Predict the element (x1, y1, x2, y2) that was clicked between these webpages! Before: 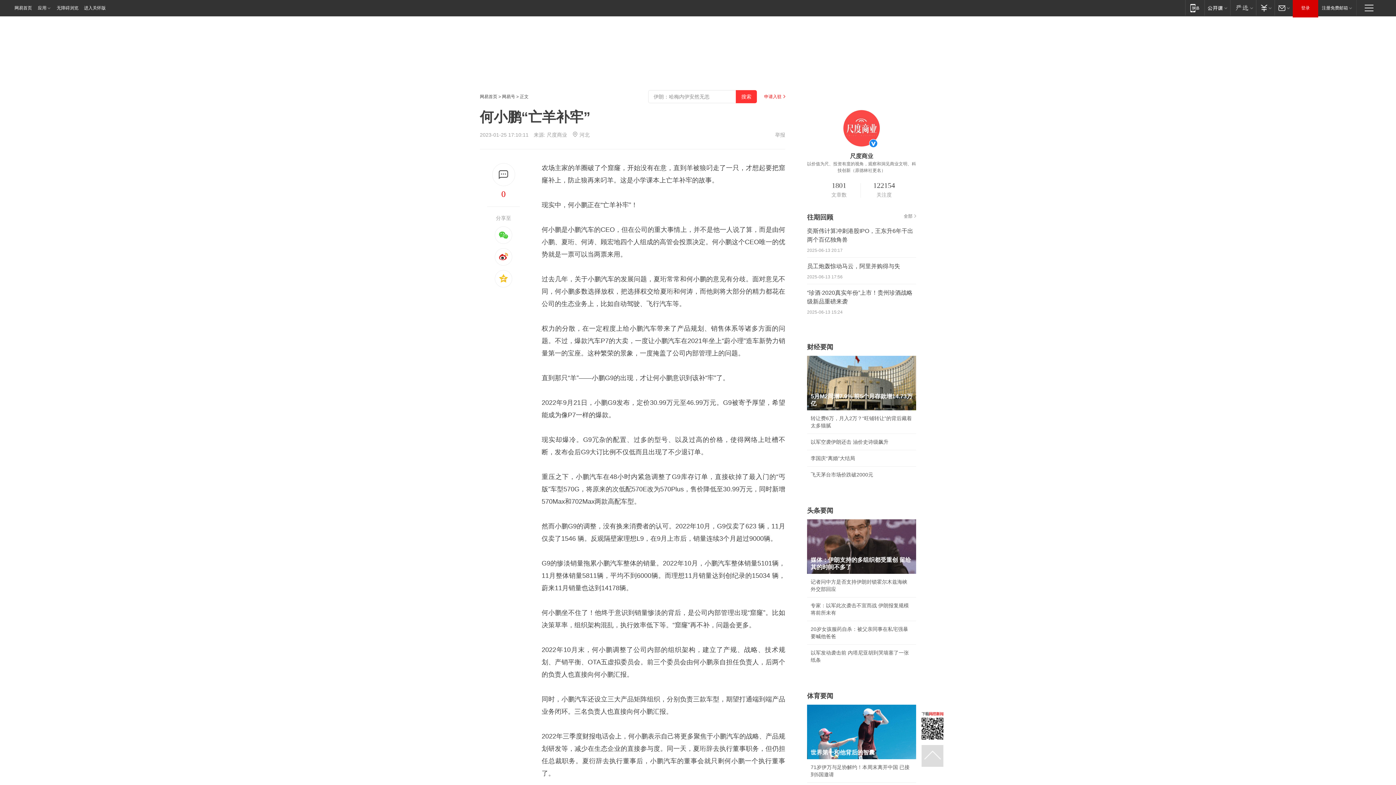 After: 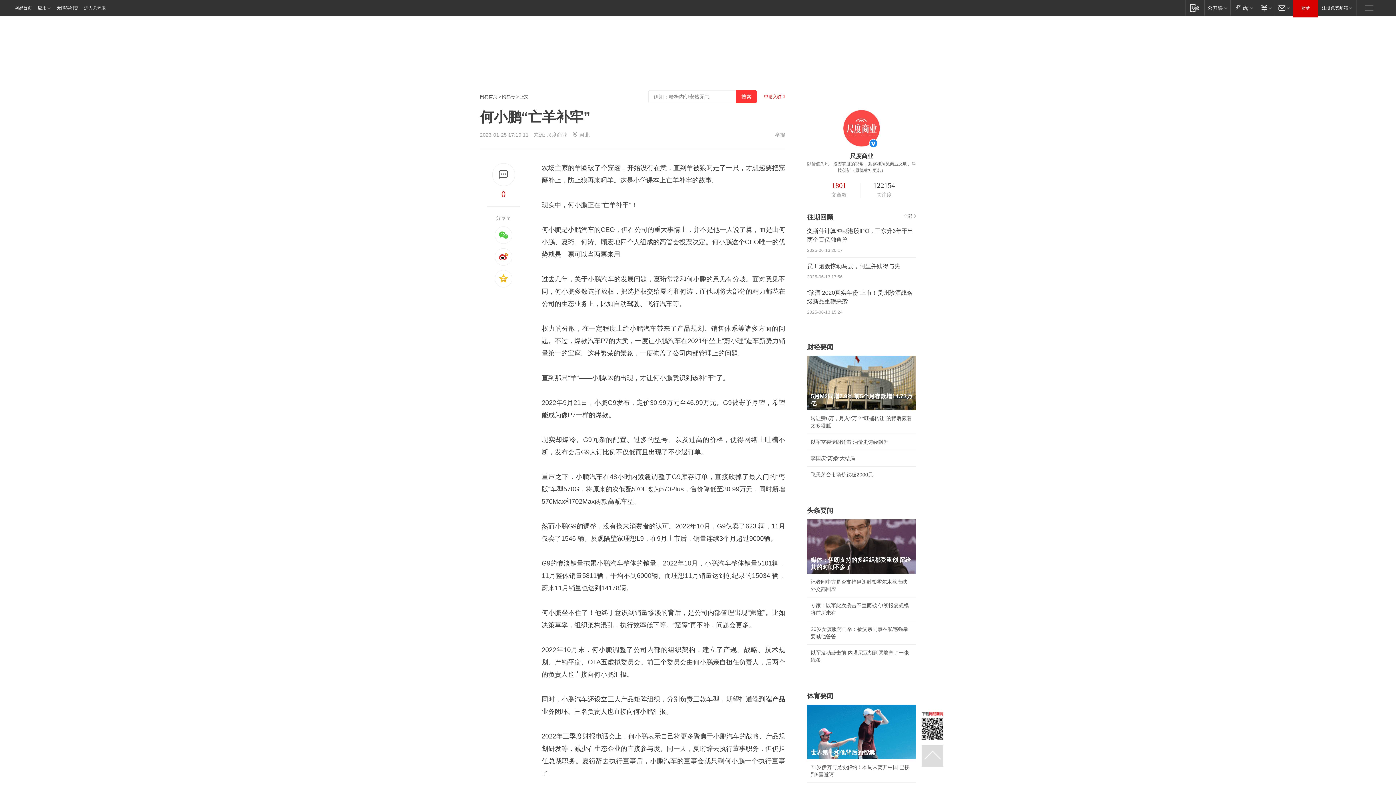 Action: label: 1801 bbox: (817, 181, 861, 190)